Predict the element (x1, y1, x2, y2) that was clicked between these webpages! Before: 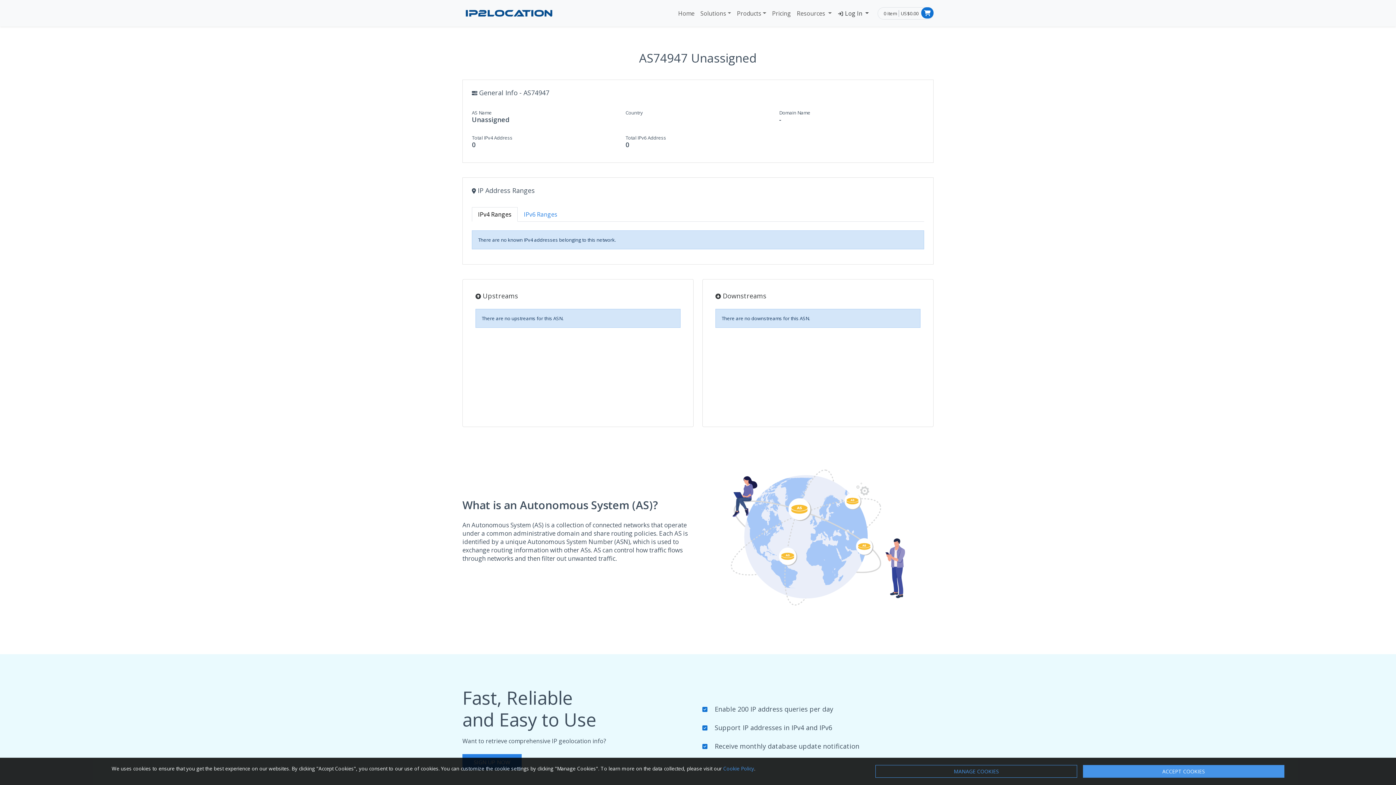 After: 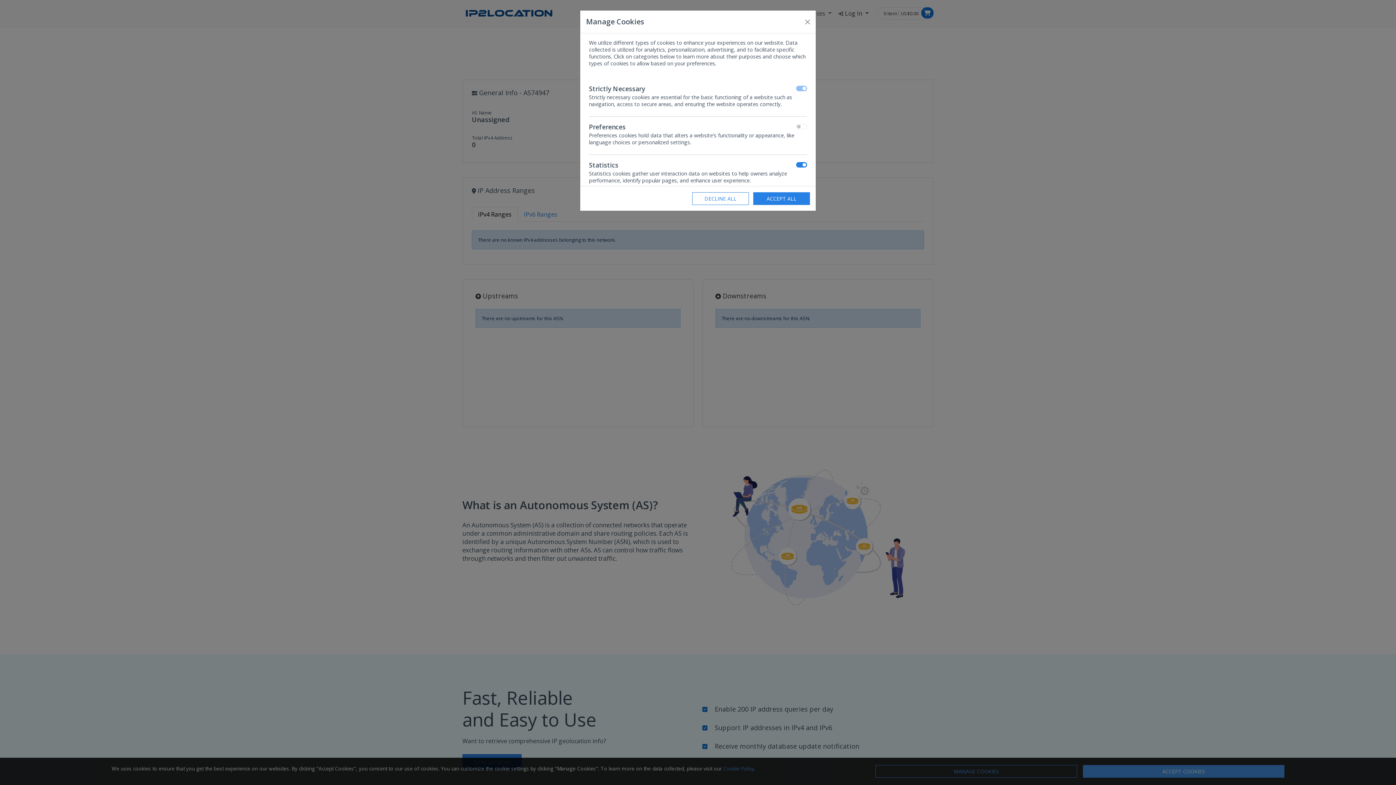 Action: bbox: (875, 765, 1077, 778) label: MANAGE COOKIES